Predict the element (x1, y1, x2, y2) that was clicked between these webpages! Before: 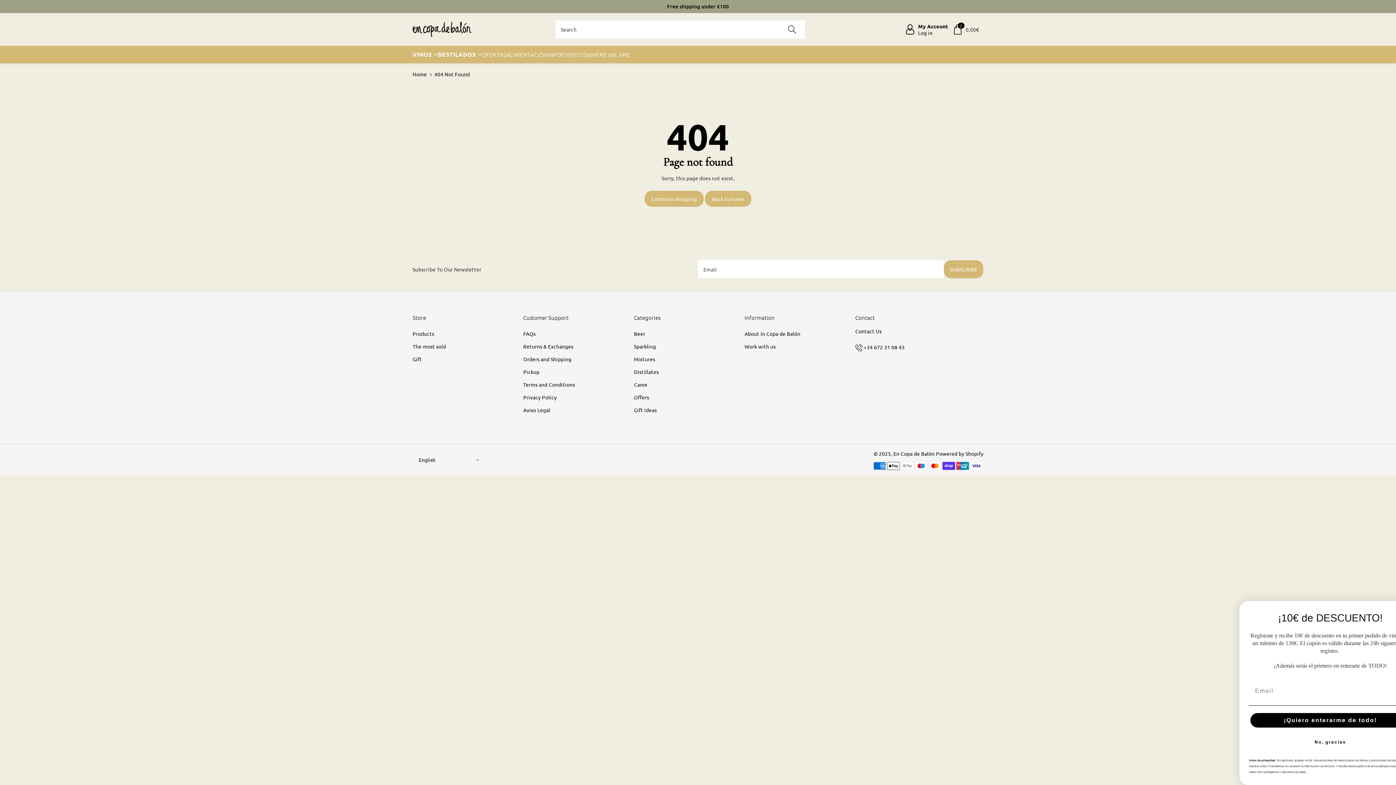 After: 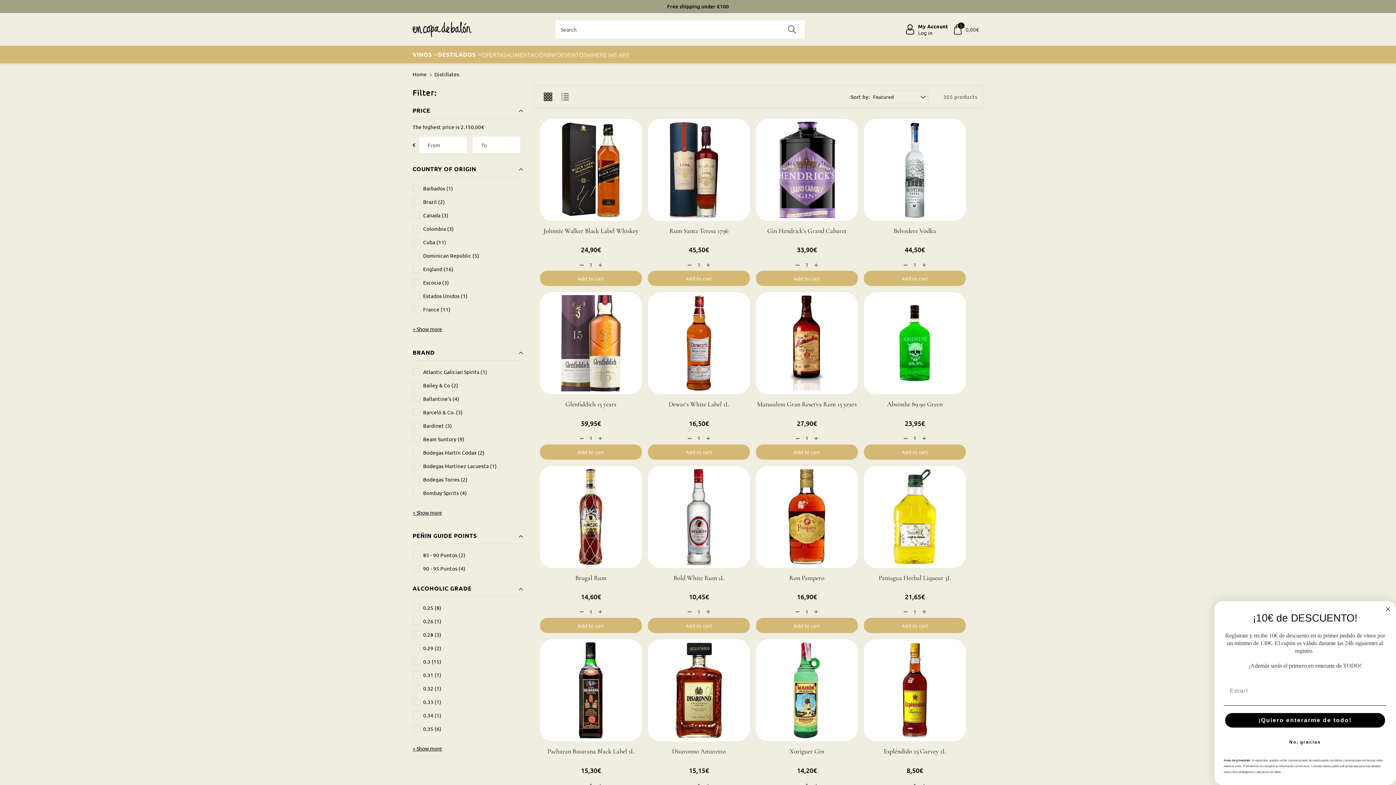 Action: label: Distillates bbox: (634, 368, 658, 375)